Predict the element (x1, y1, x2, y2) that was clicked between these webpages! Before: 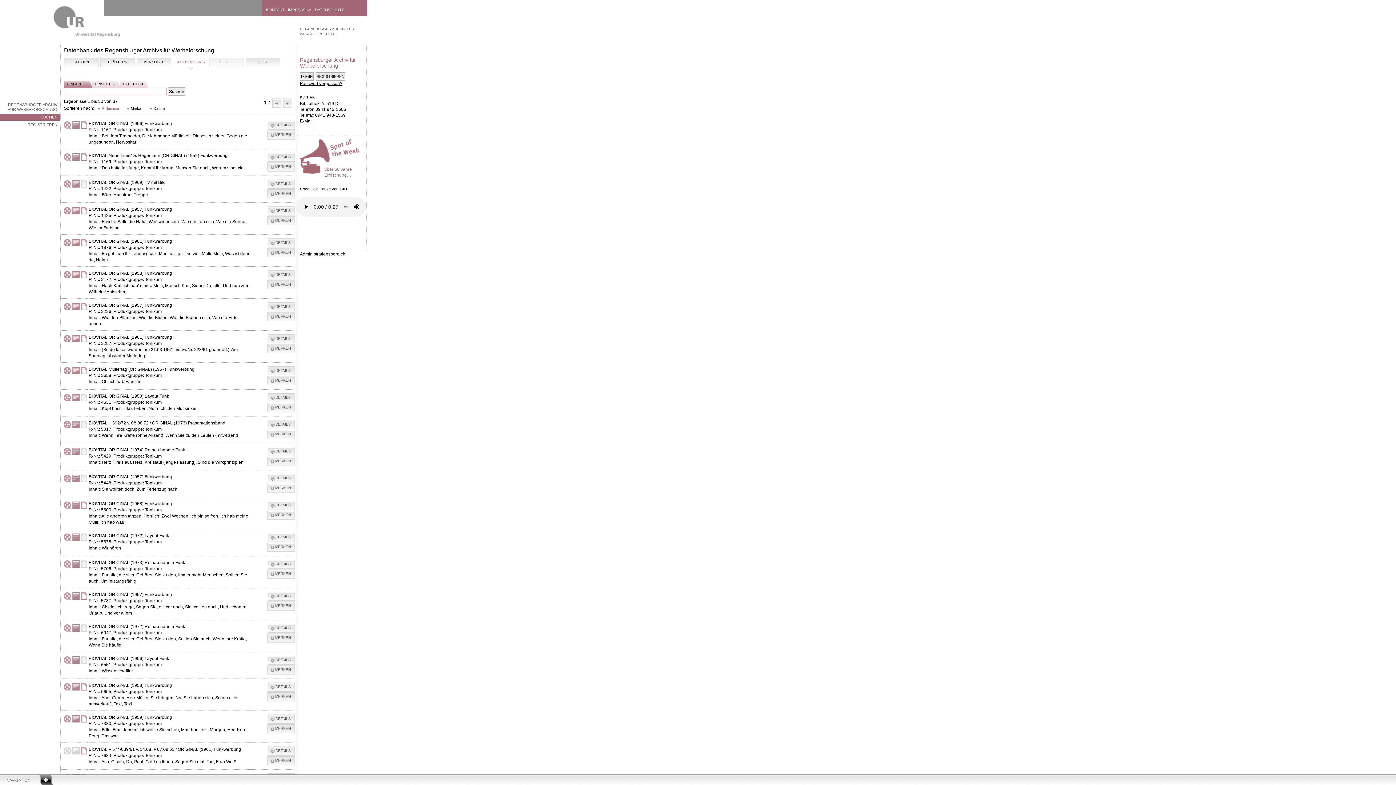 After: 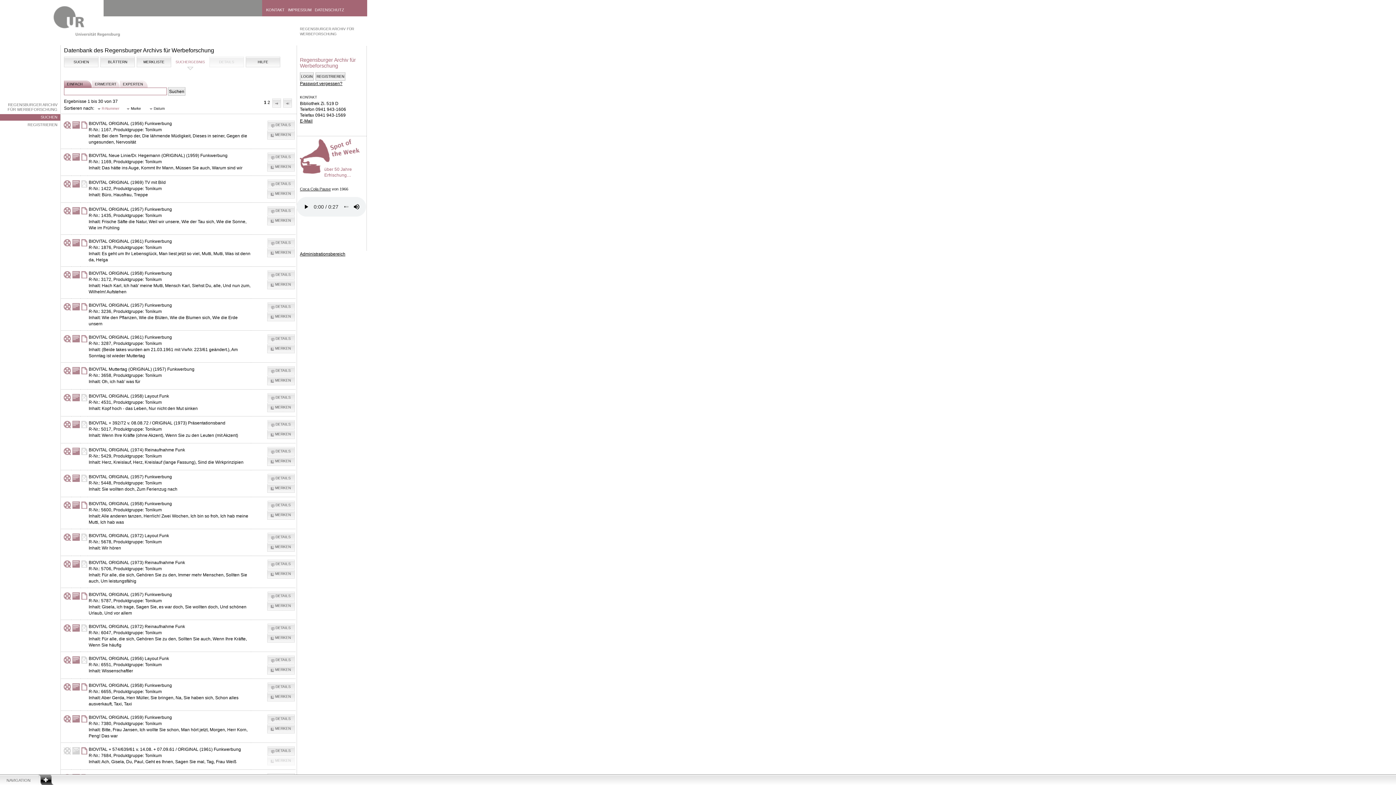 Action: bbox: (267, 756, 294, 765) label: MERKEN